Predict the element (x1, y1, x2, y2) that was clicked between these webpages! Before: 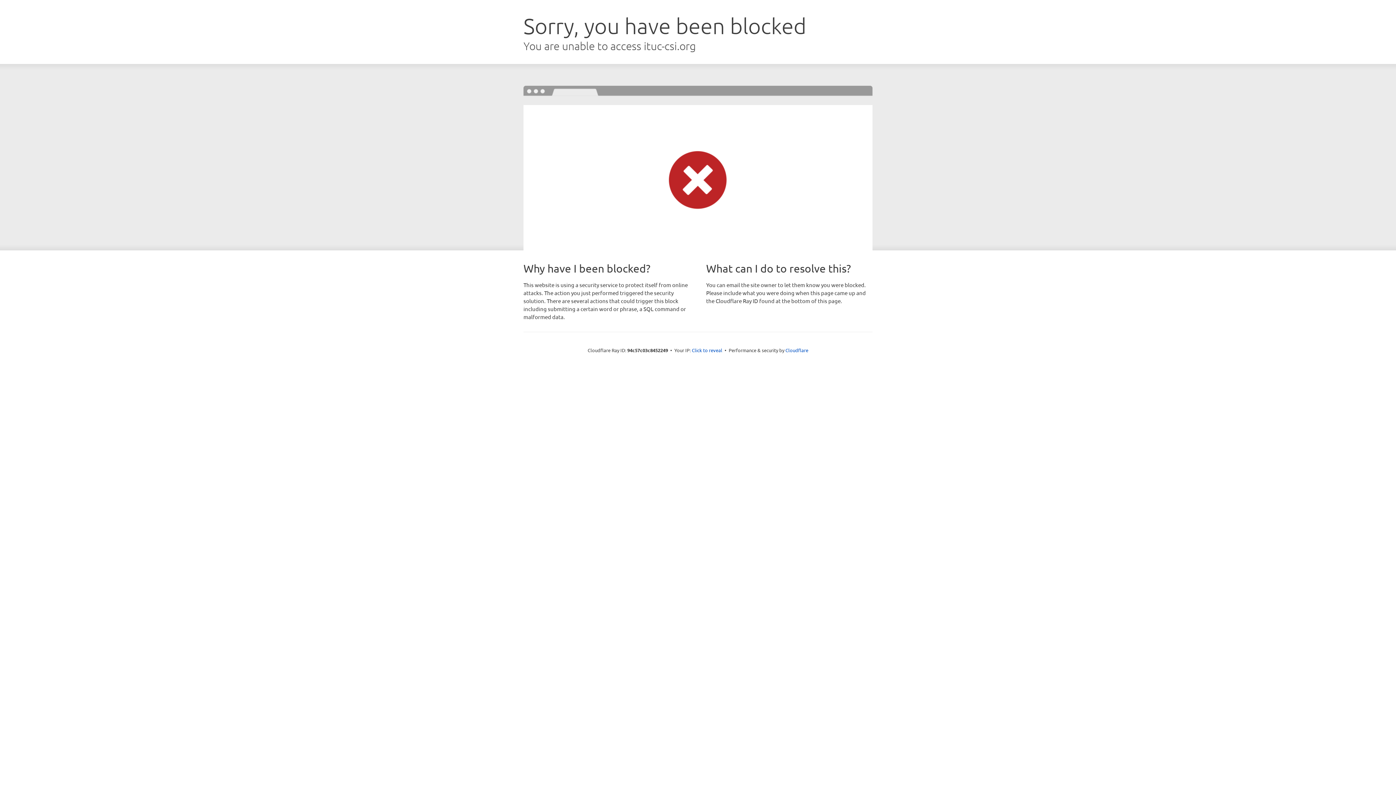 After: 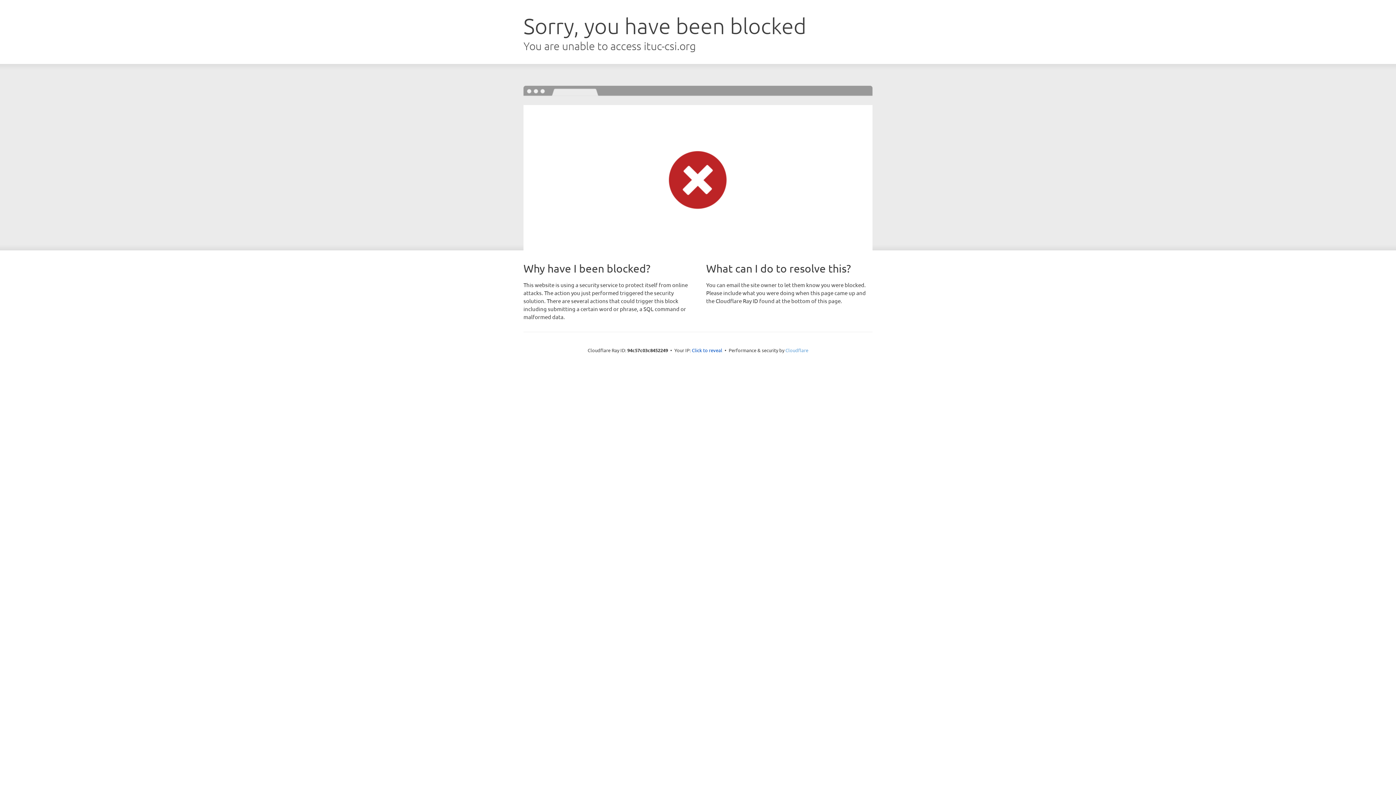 Action: bbox: (785, 347, 808, 353) label: Cloudflare